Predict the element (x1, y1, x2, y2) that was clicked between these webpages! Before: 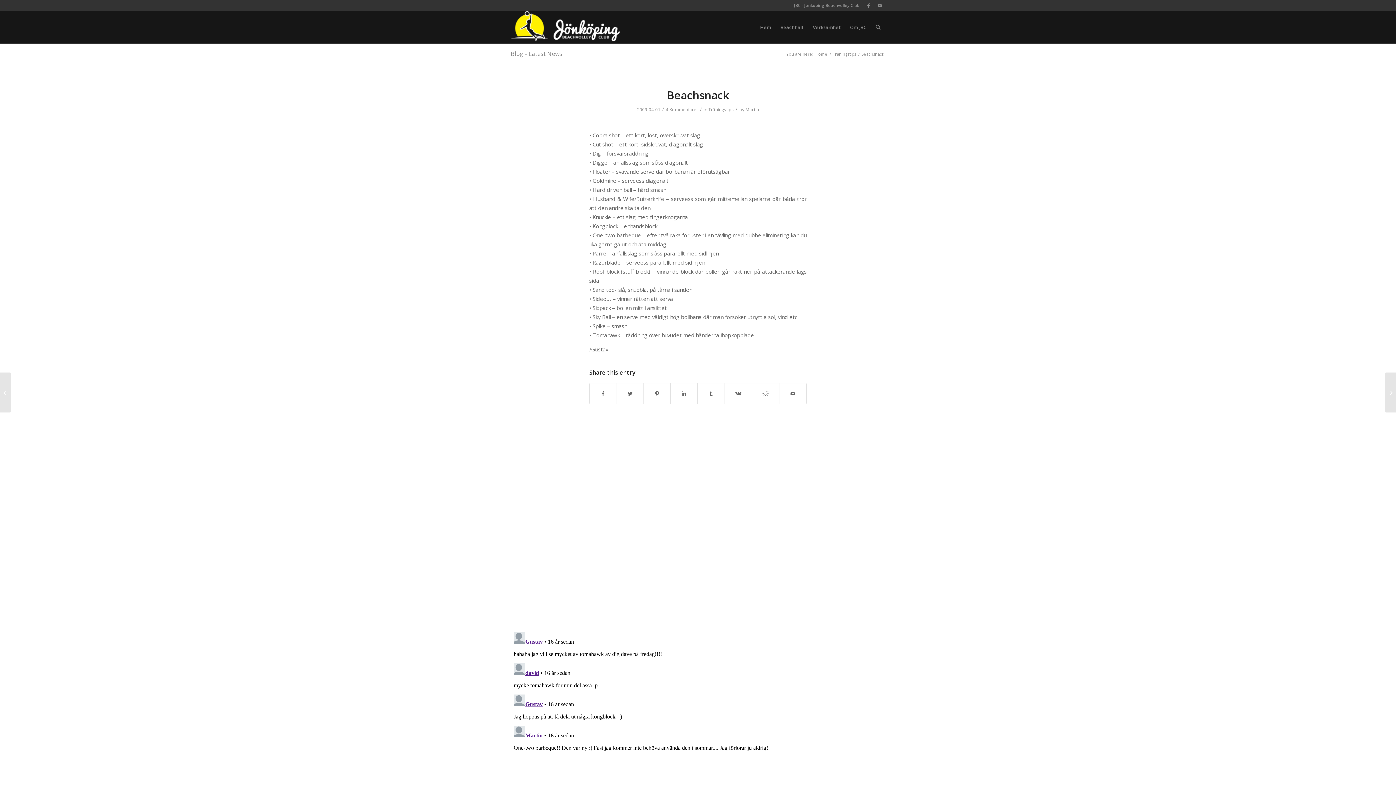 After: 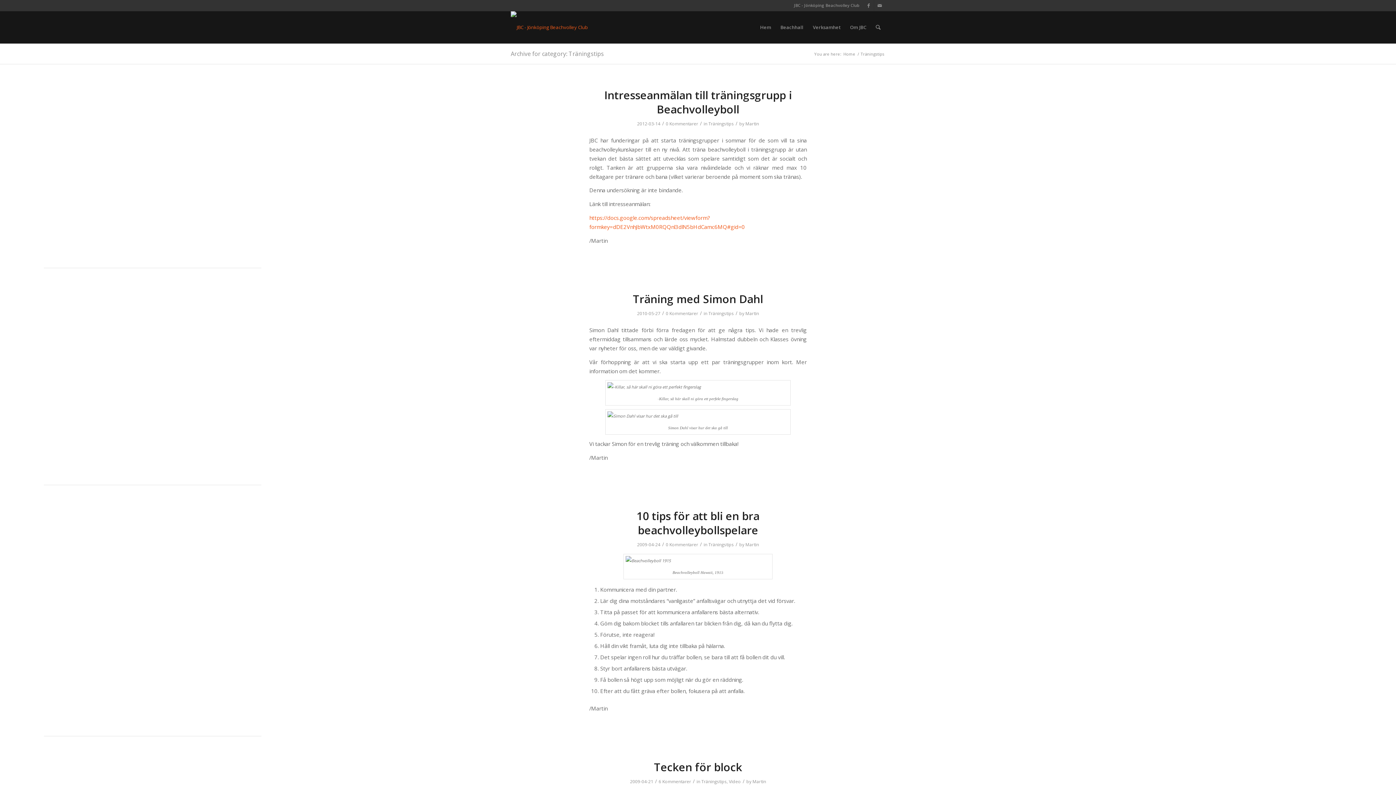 Action: label: Träningstips bbox: (831, 51, 857, 56)